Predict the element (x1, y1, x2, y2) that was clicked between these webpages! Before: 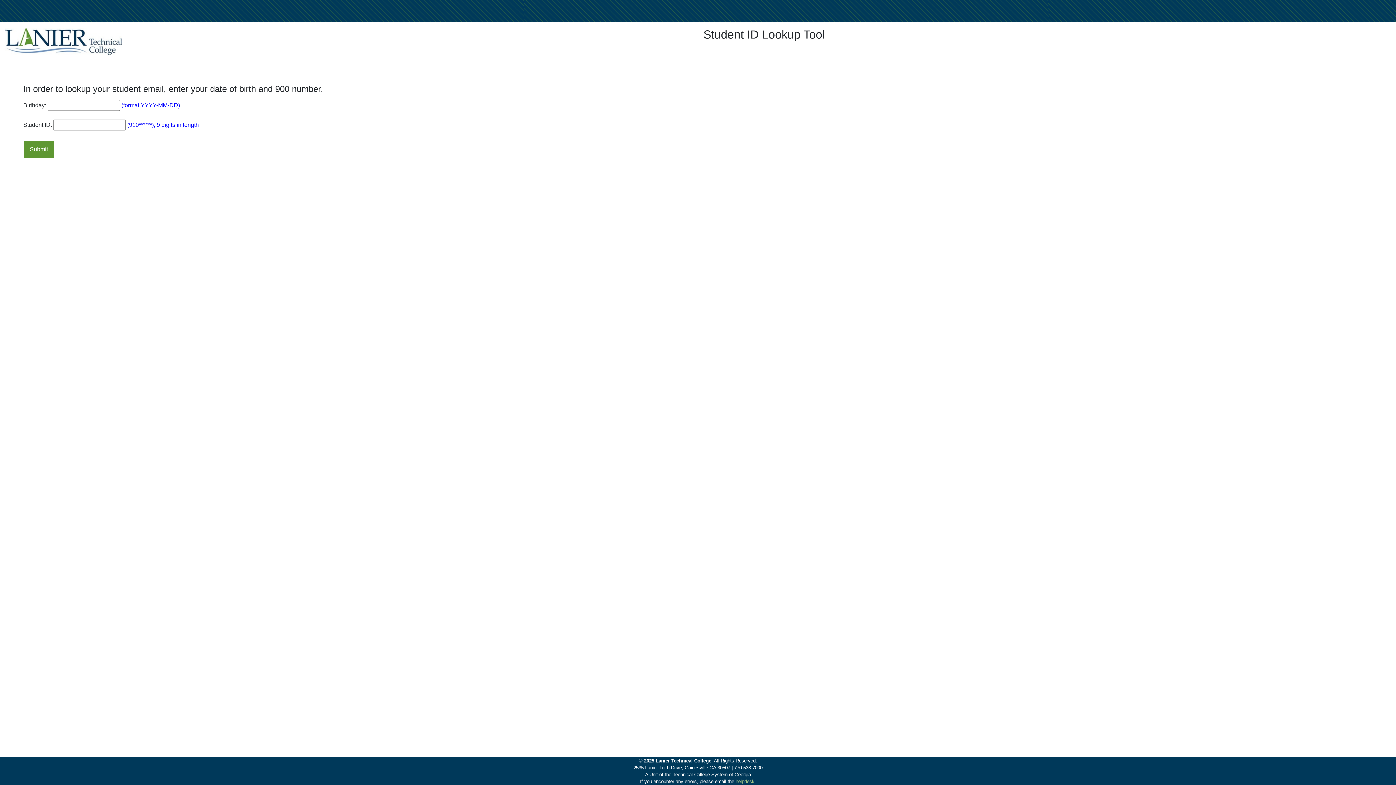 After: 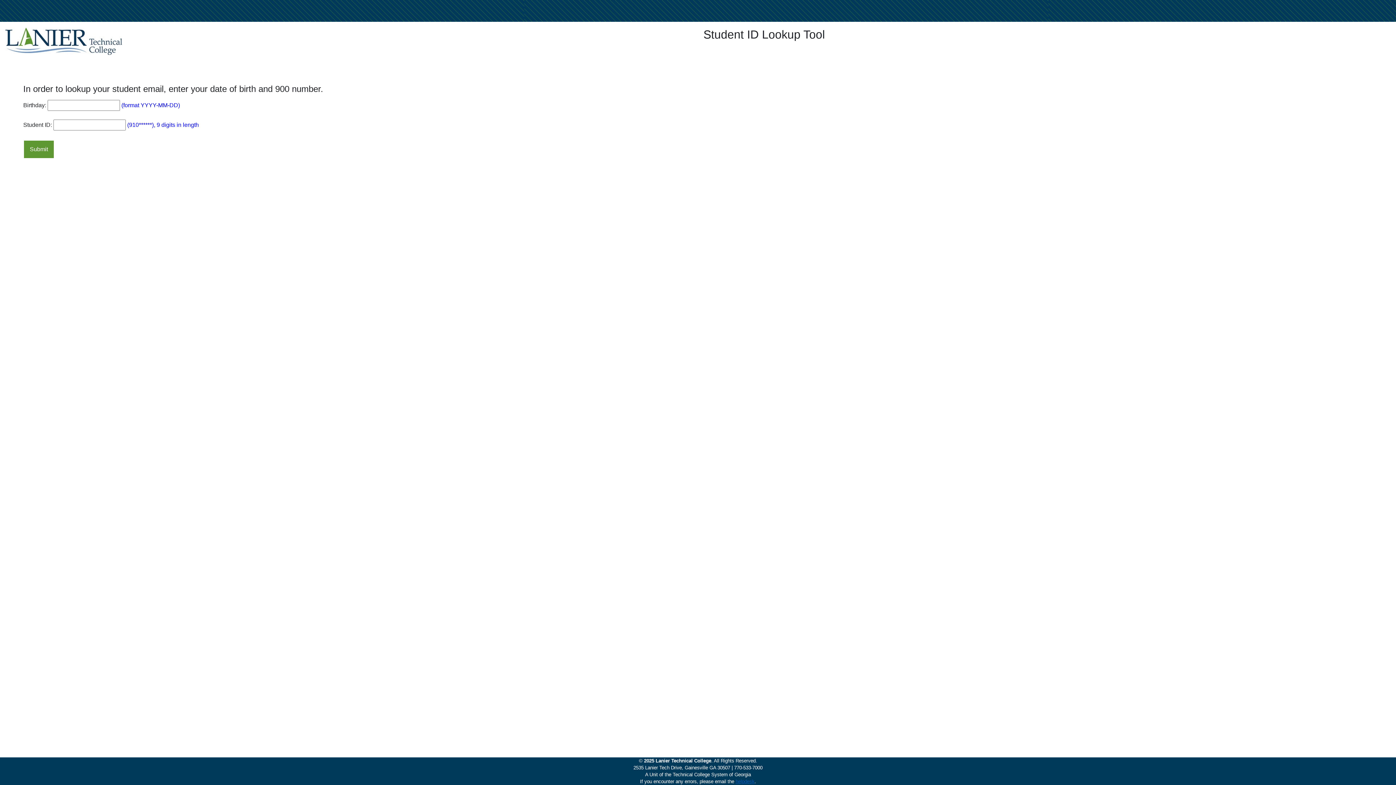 Action: bbox: (735, 779, 754, 784) label: helpdesk